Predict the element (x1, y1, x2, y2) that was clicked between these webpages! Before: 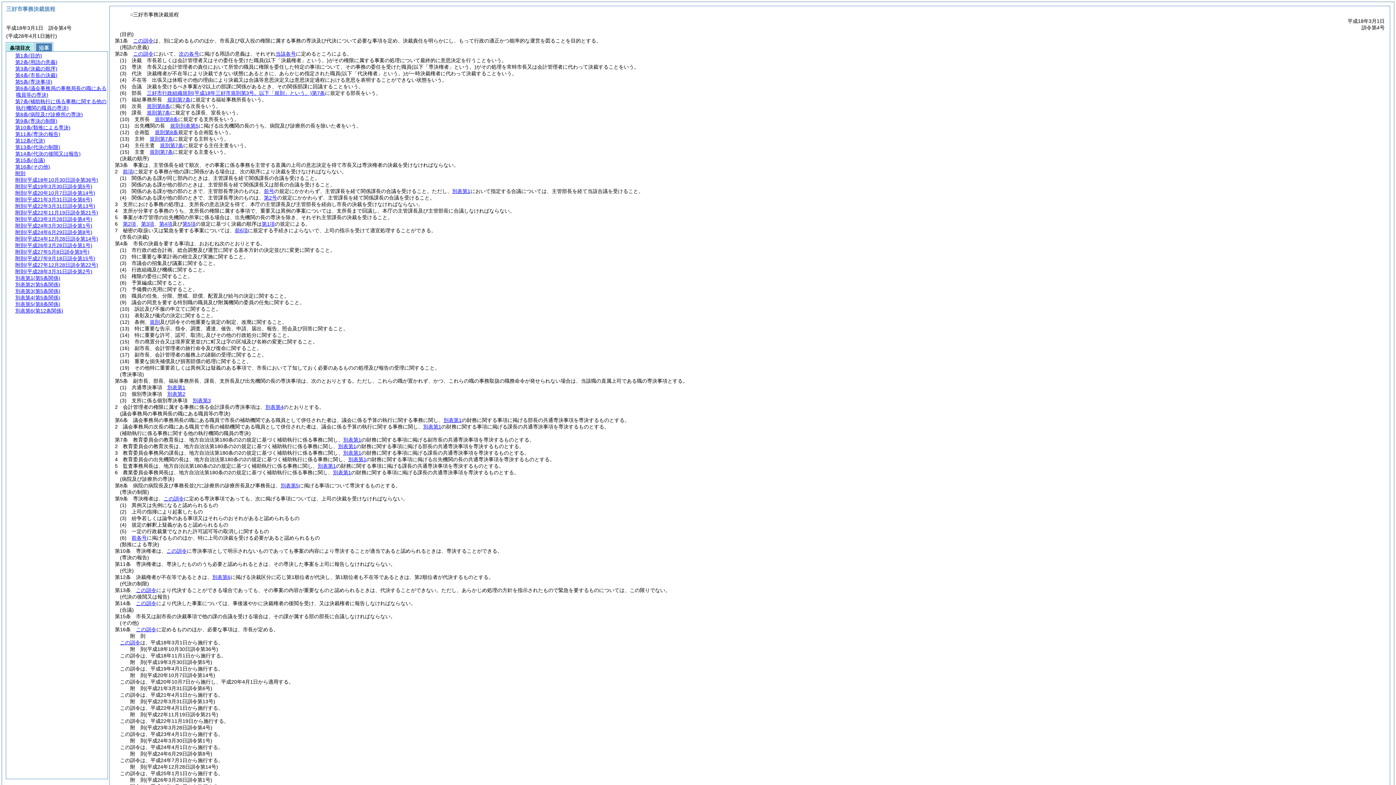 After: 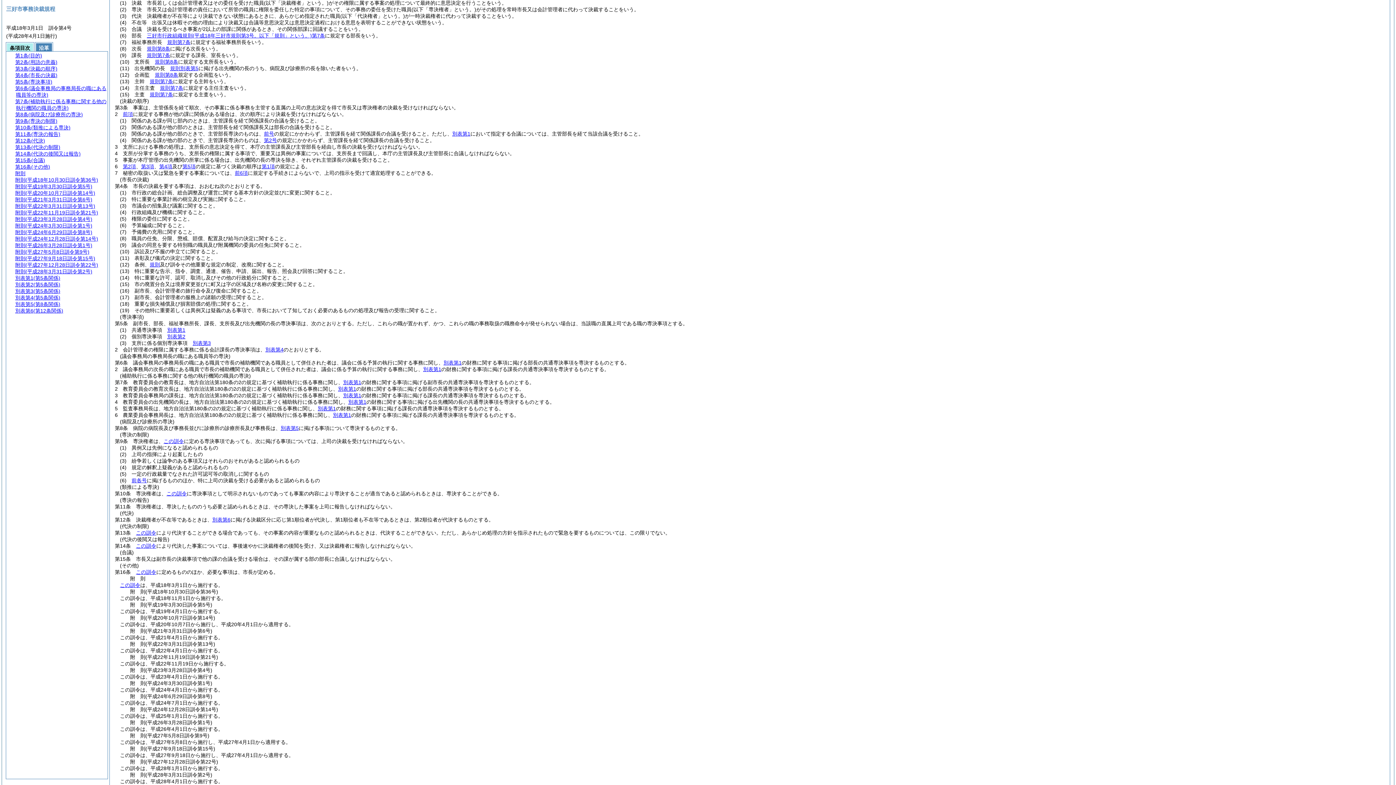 Action: bbox: (178, 50, 199, 56) label: 次の各号